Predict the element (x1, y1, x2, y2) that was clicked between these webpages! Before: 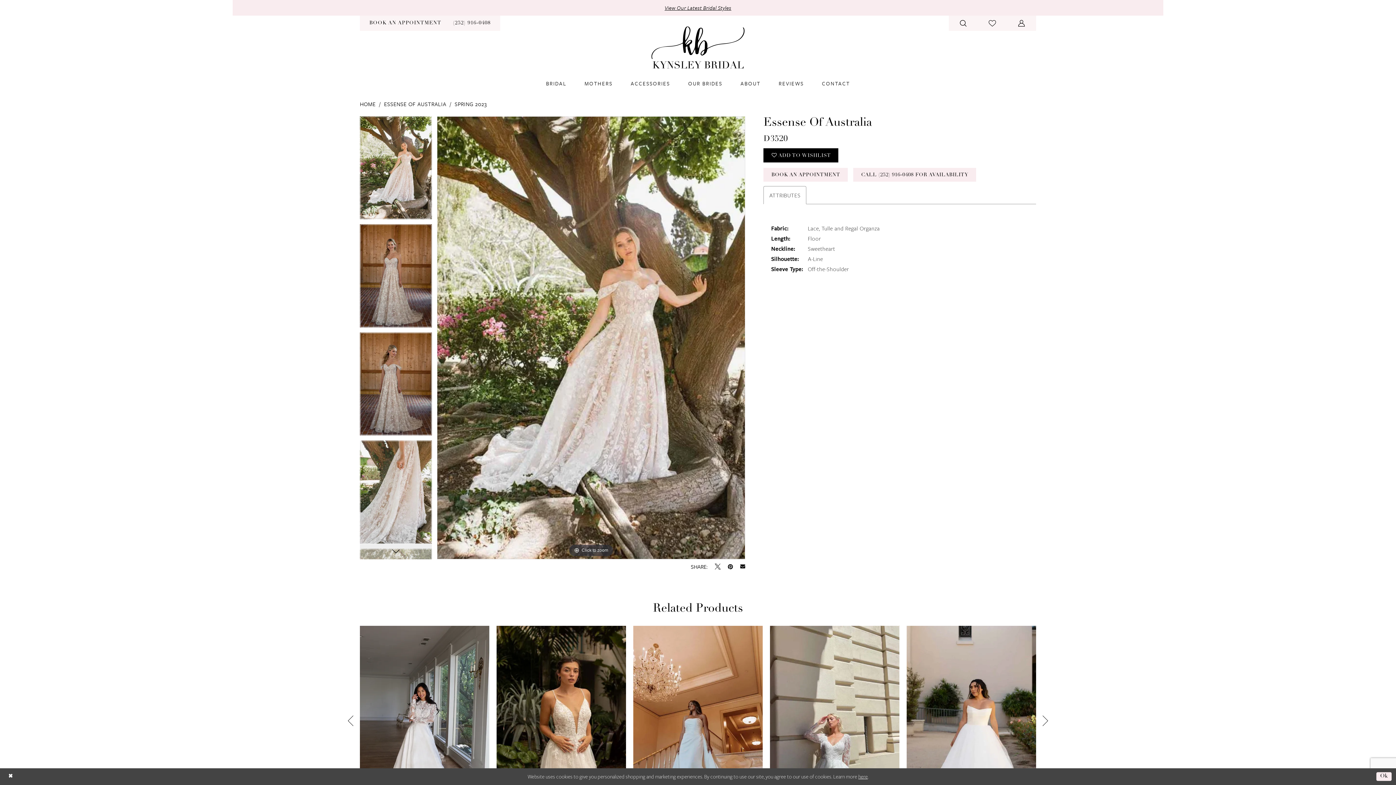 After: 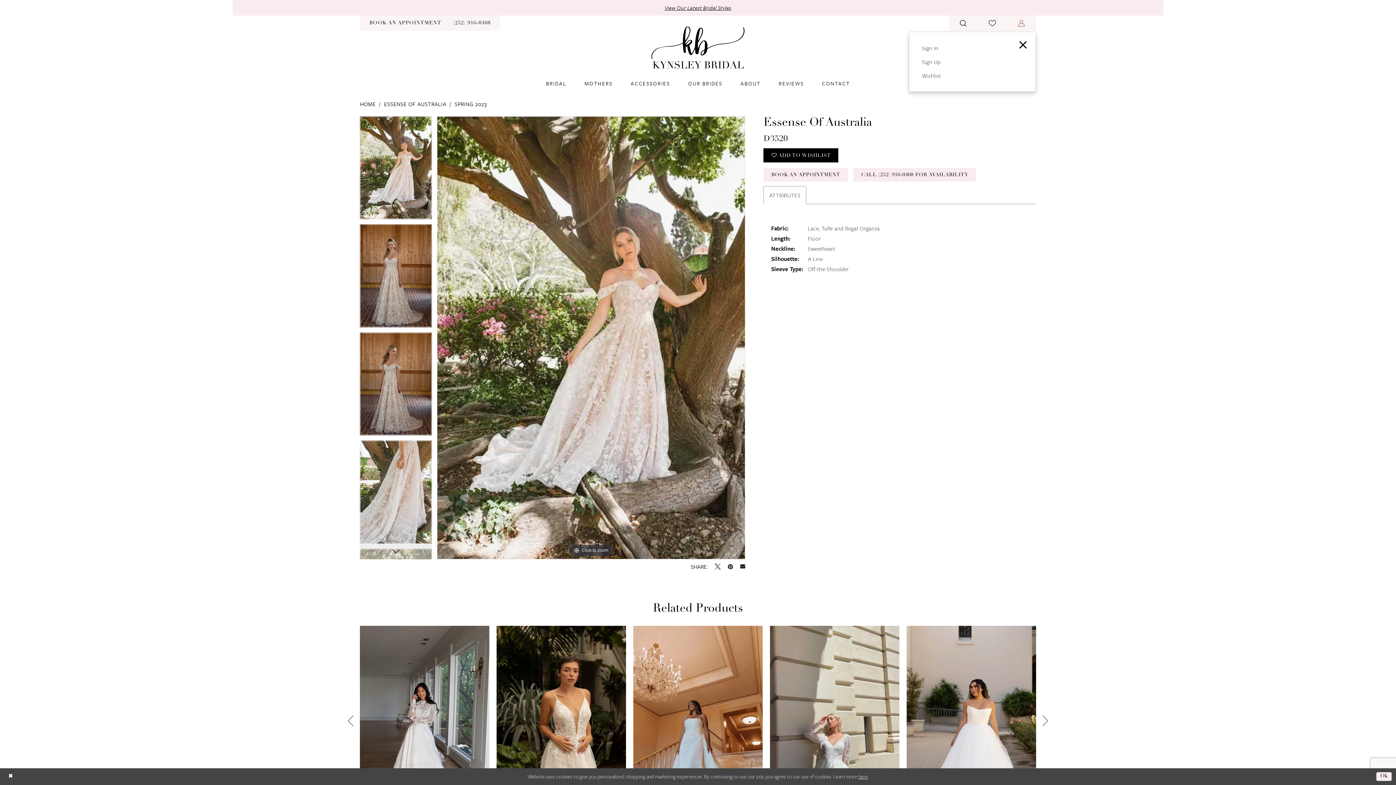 Action: label: Open Account Dialog bbox: (1007, 15, 1036, 30)